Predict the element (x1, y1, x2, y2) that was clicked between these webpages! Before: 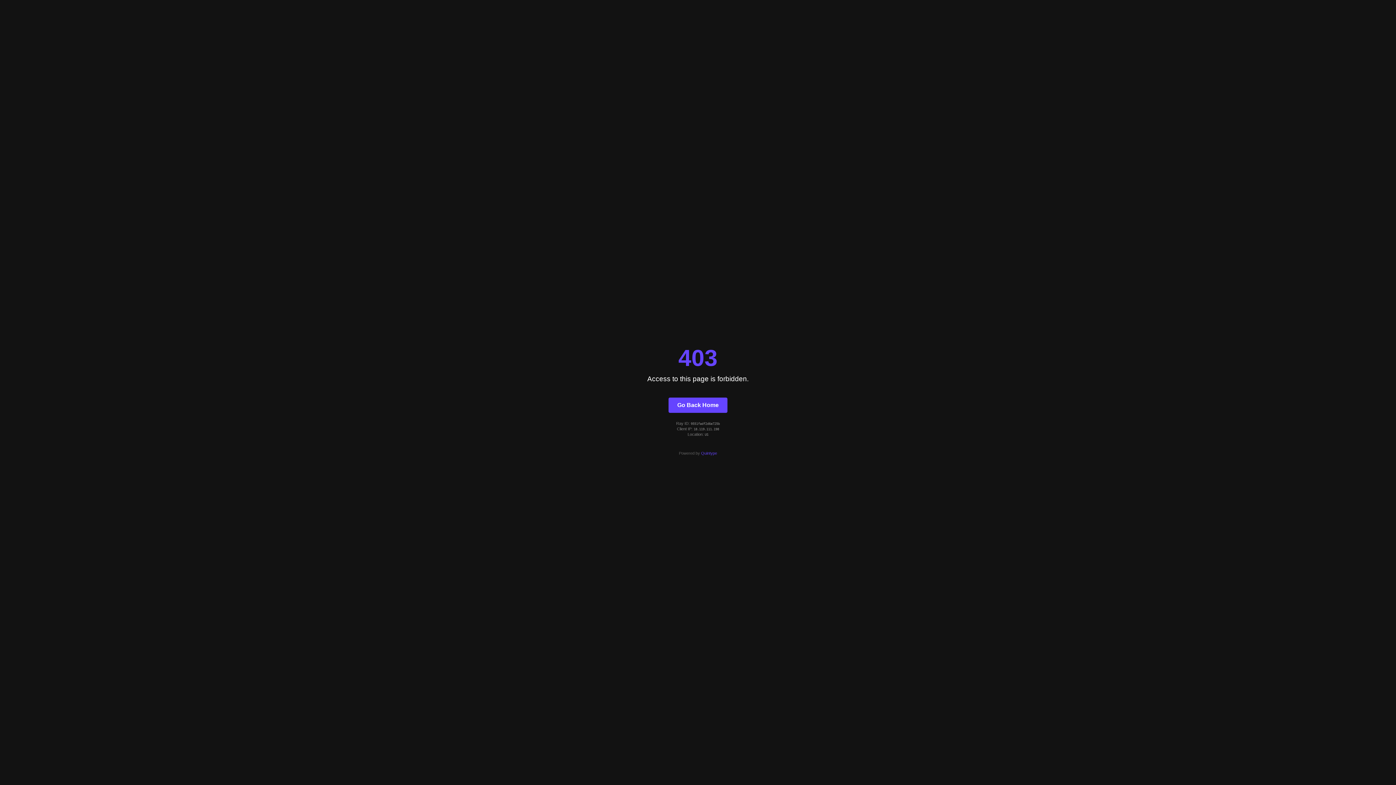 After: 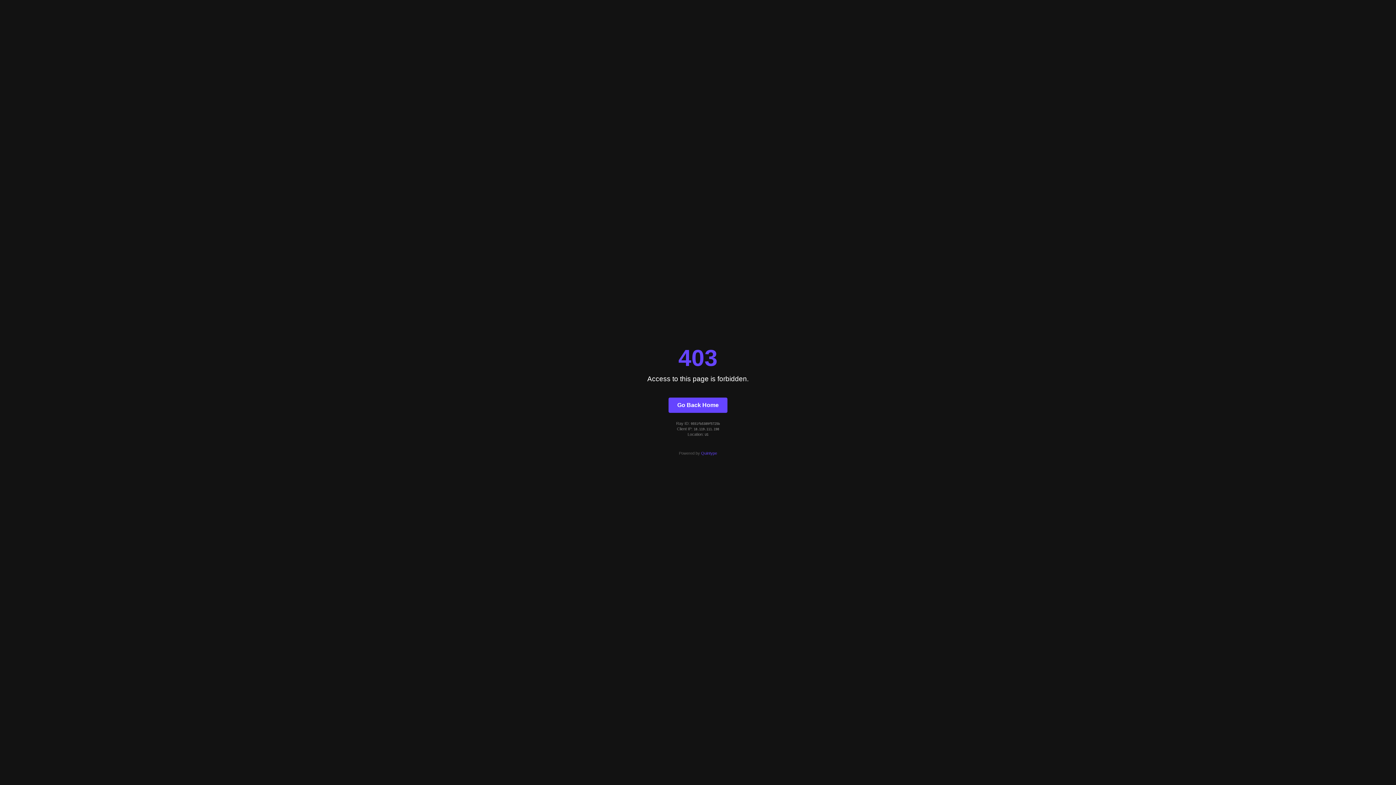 Action: bbox: (668, 397, 727, 412) label: Go Back Home